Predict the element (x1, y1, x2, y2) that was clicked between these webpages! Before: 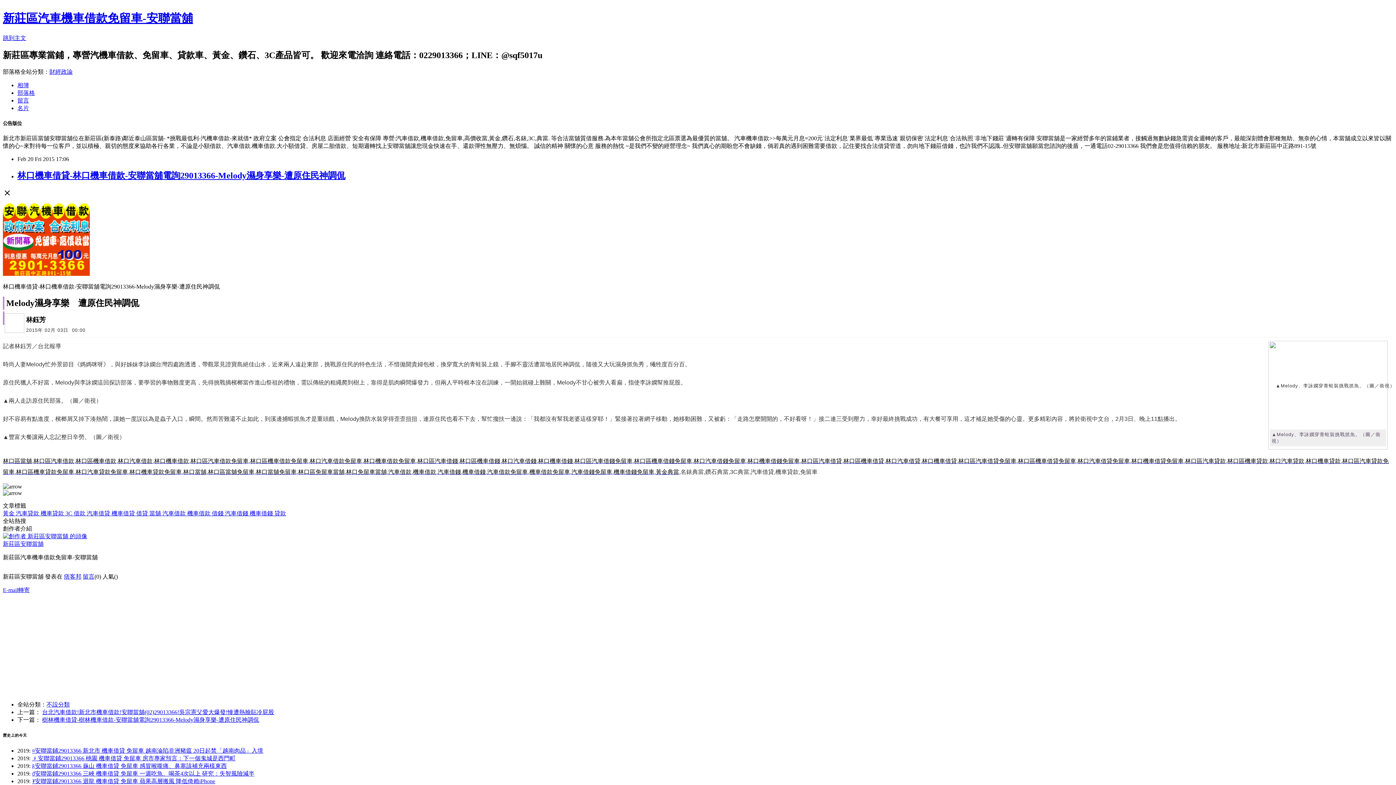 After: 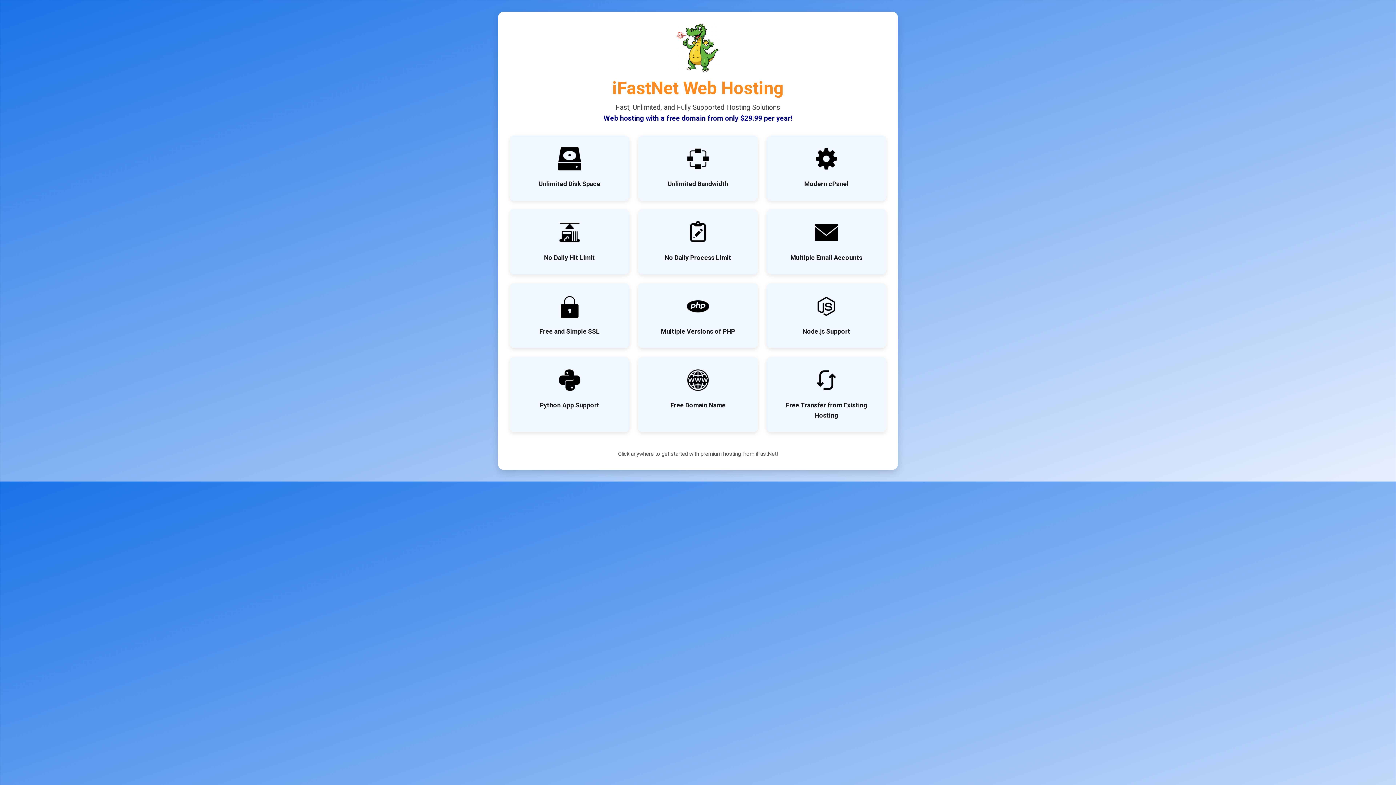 Action: label: 林口機車借款 bbox: (154, 458, 189, 464)